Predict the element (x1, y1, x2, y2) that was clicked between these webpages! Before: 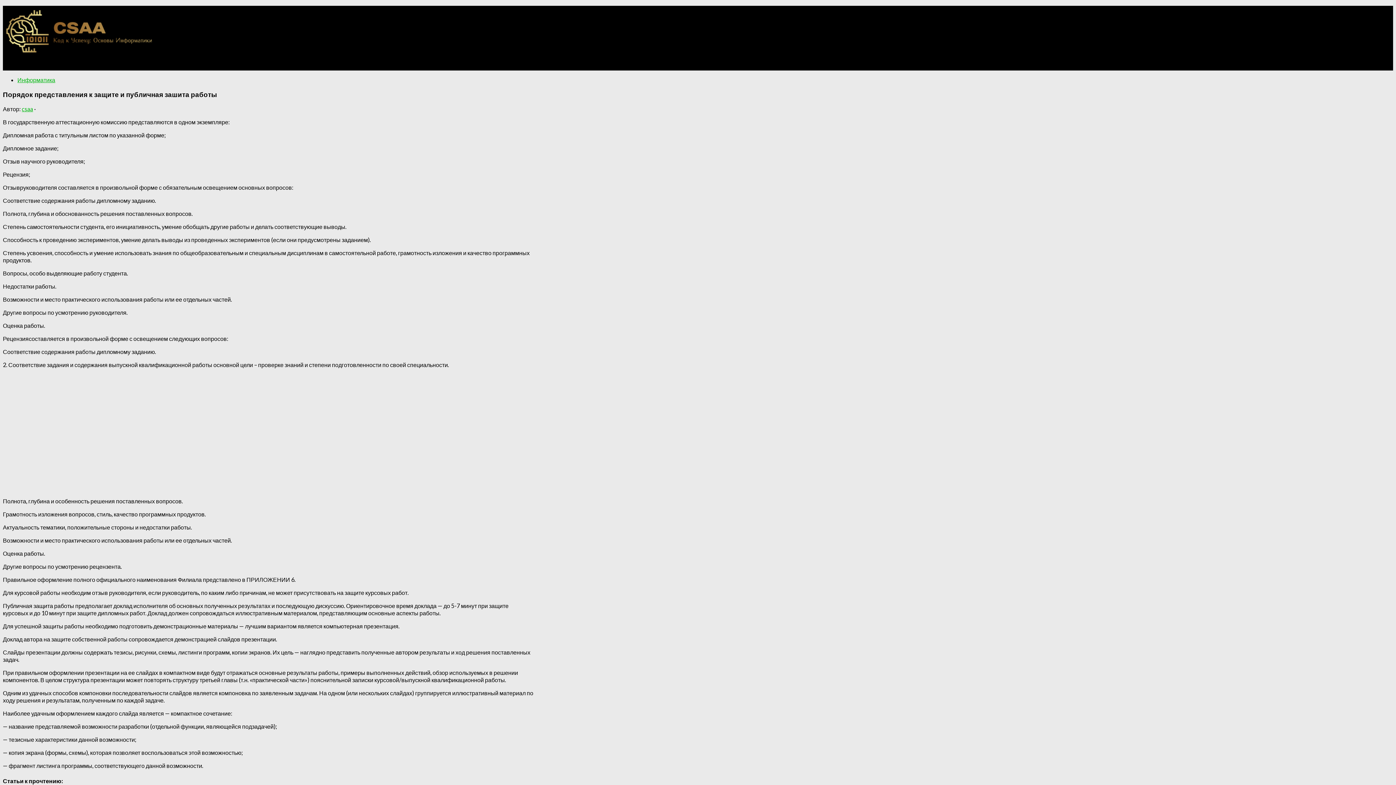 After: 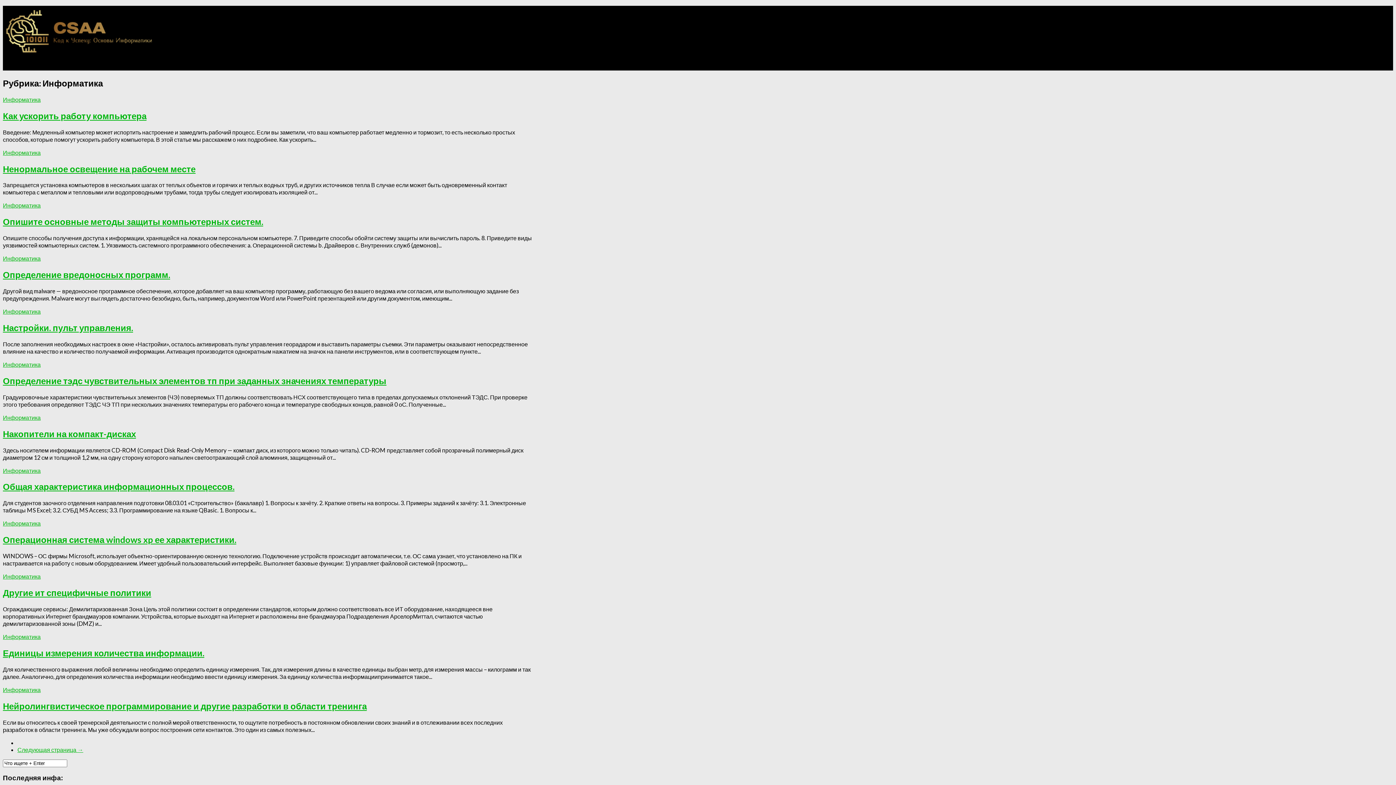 Action: label: Информатика bbox: (17, 76, 55, 83)